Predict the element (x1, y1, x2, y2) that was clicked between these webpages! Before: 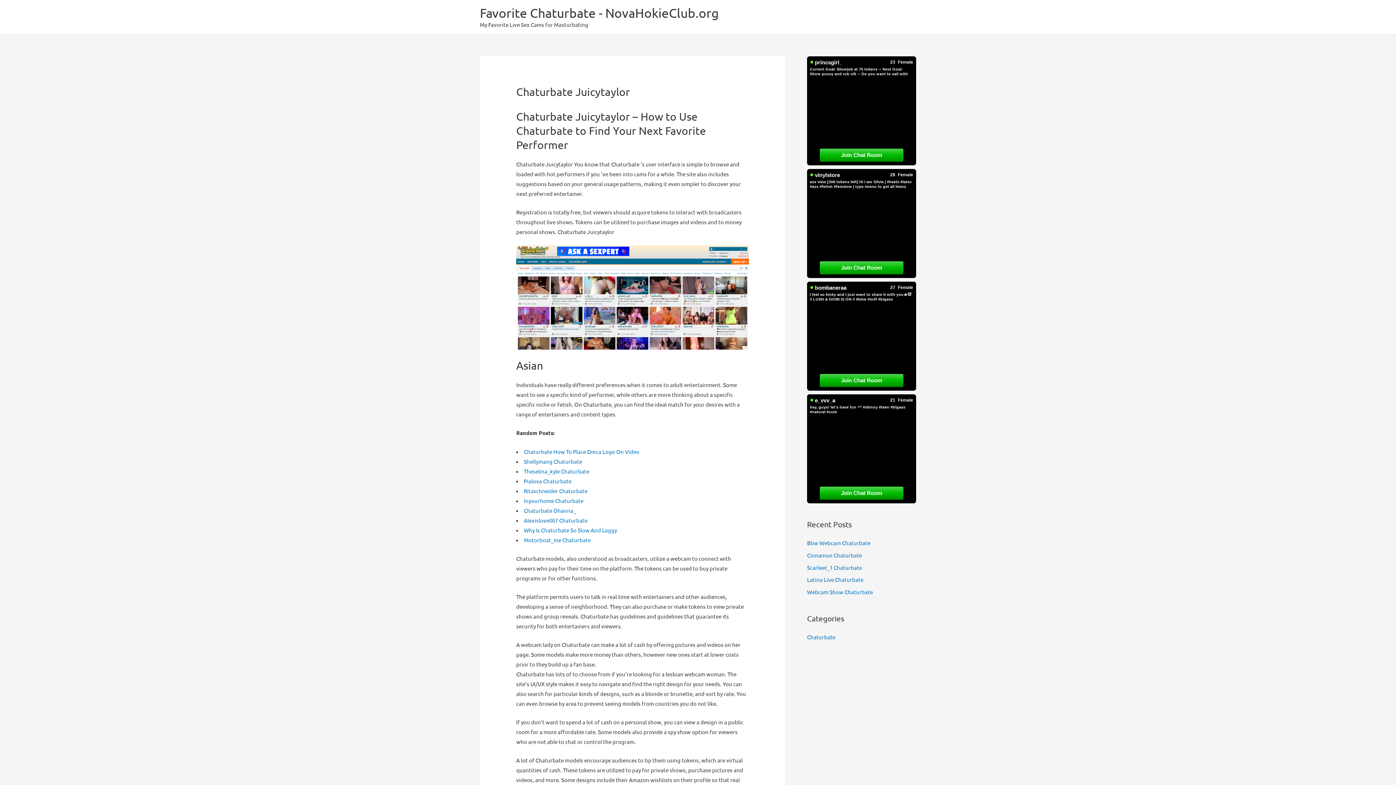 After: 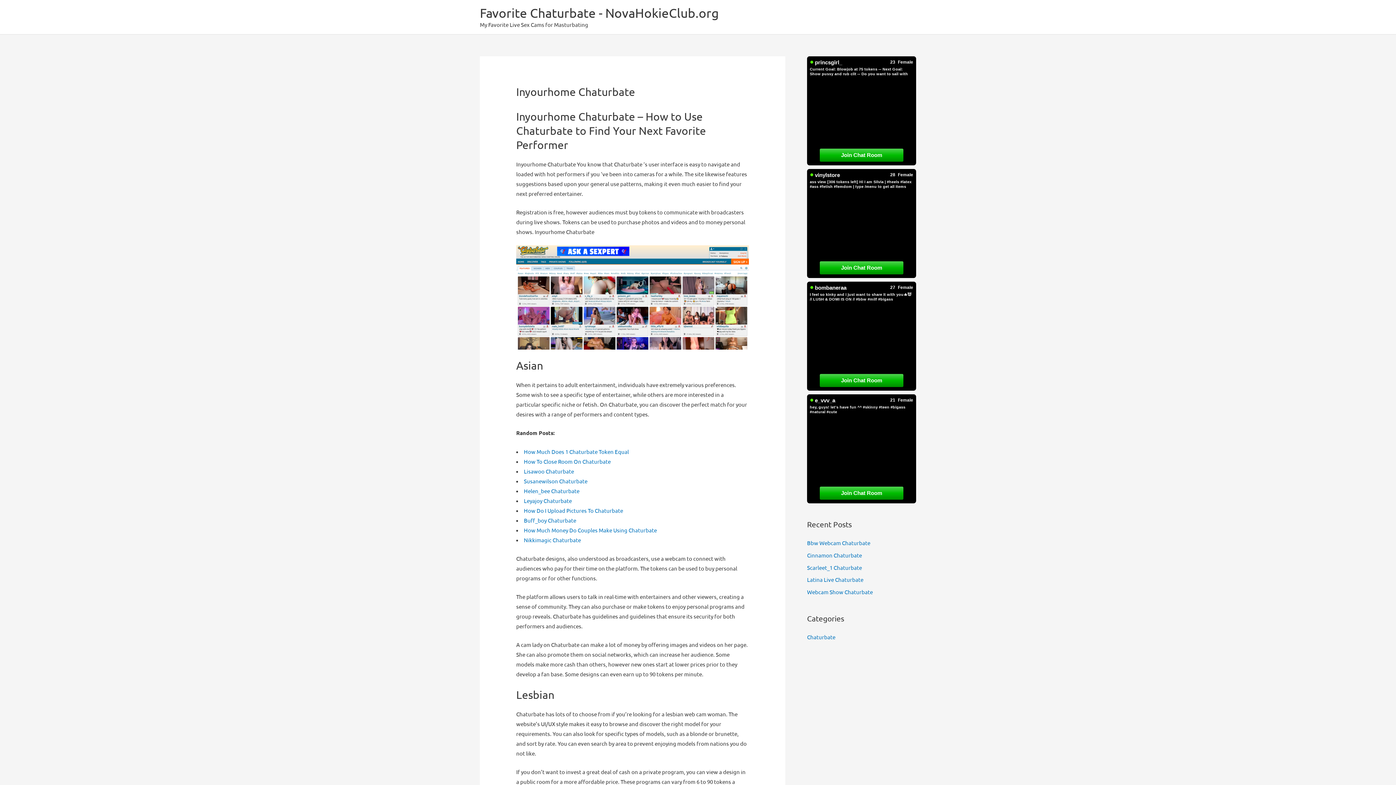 Action: bbox: (524, 497, 583, 504) label: Inyourhome Chaturbate